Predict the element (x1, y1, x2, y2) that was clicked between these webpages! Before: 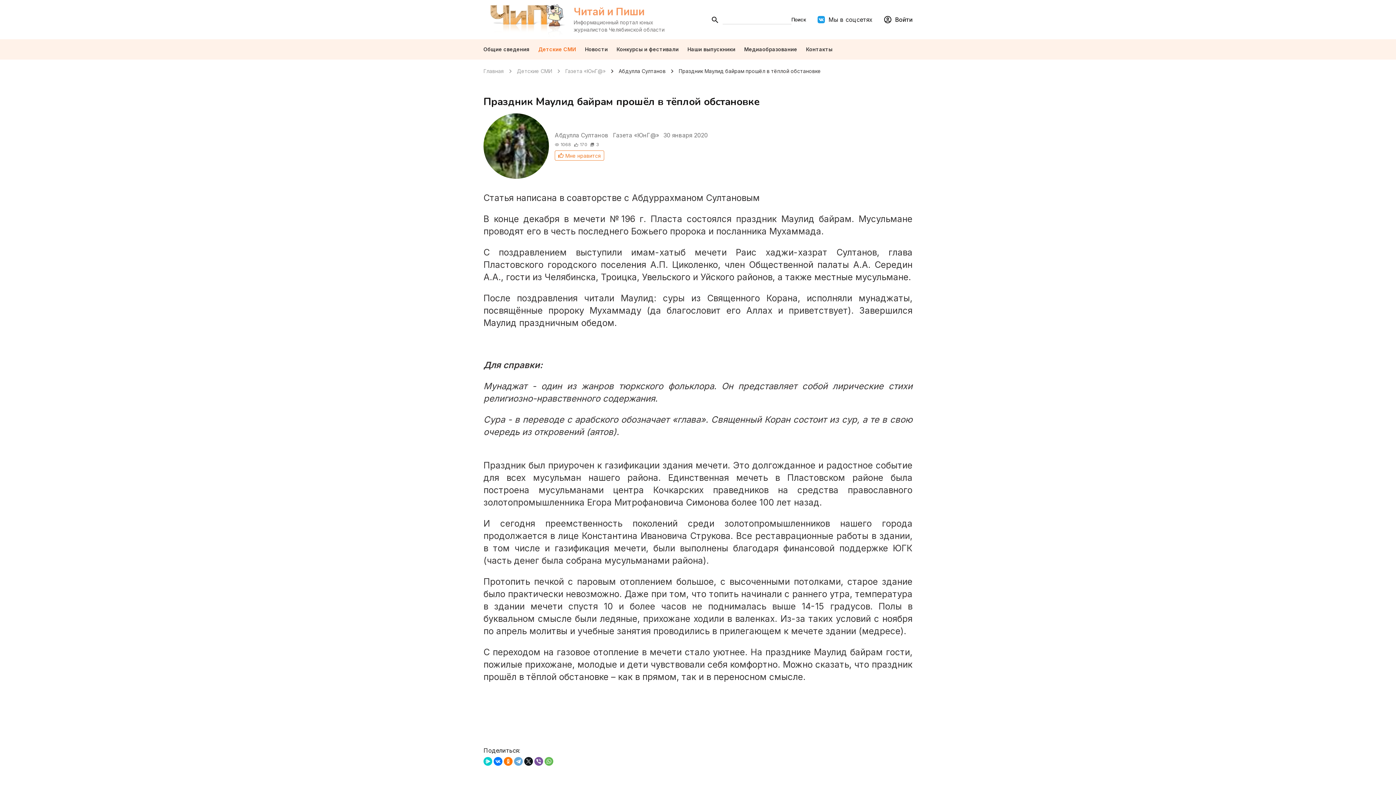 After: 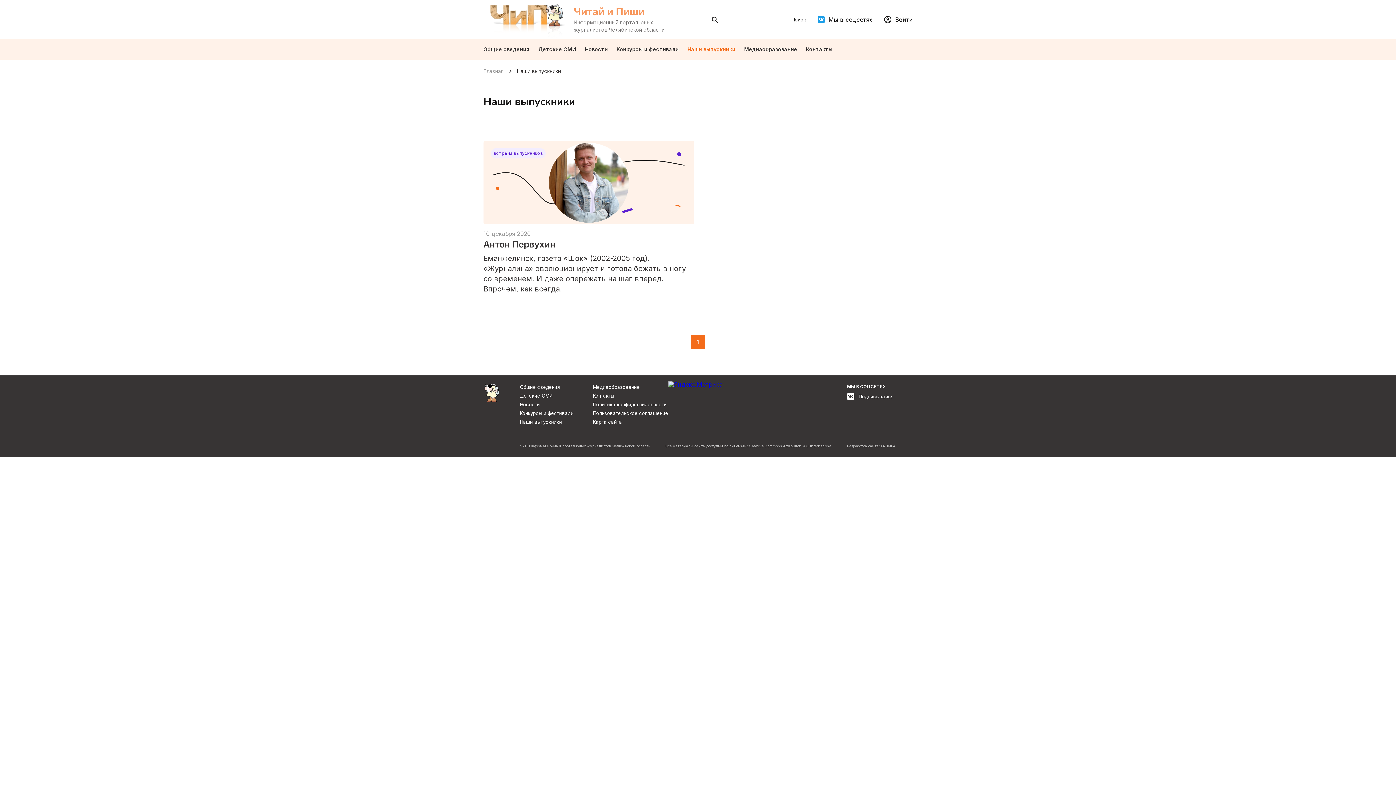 Action: bbox: (687, 39, 735, 59) label: Наши выпускники